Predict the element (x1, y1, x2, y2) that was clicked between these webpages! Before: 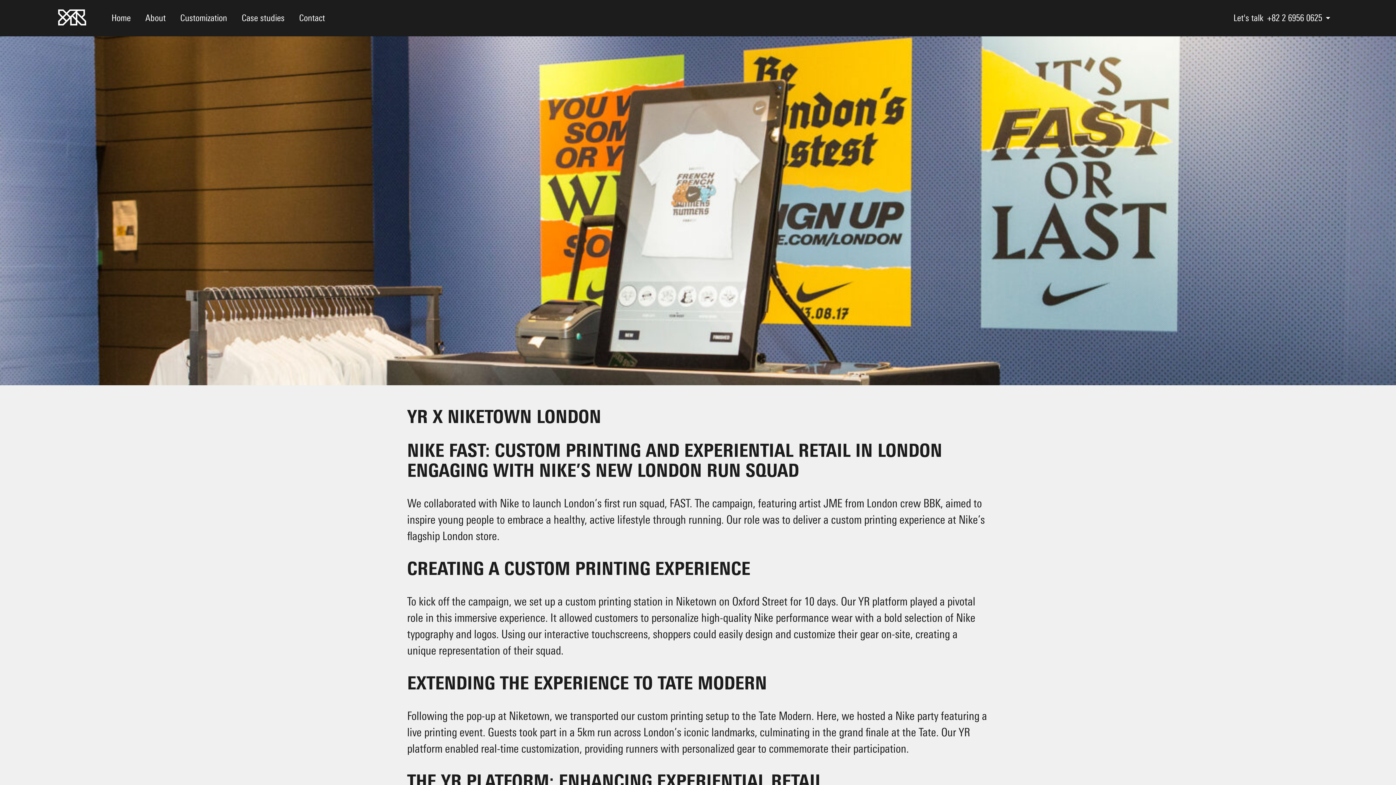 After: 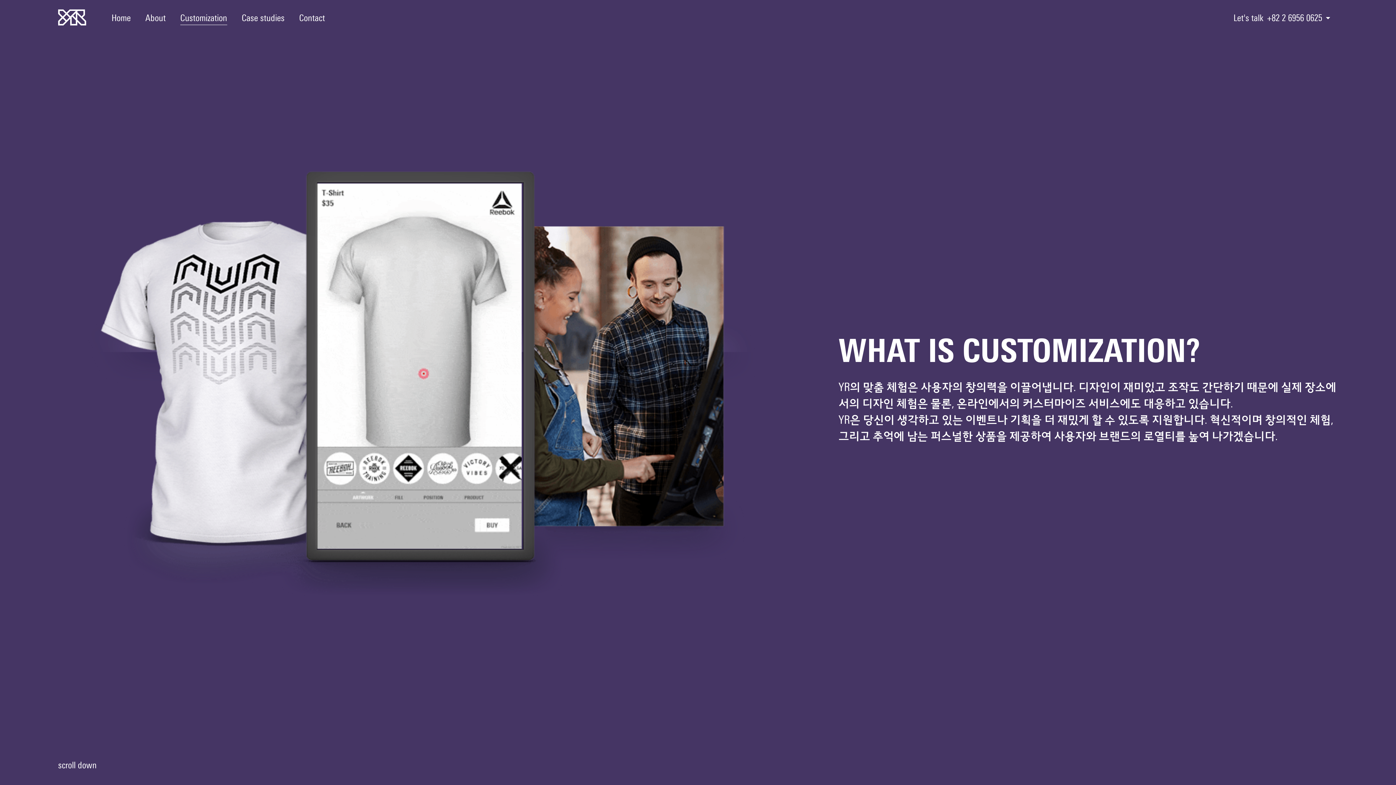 Action: label: Customization bbox: (176, 11, 230, 24)